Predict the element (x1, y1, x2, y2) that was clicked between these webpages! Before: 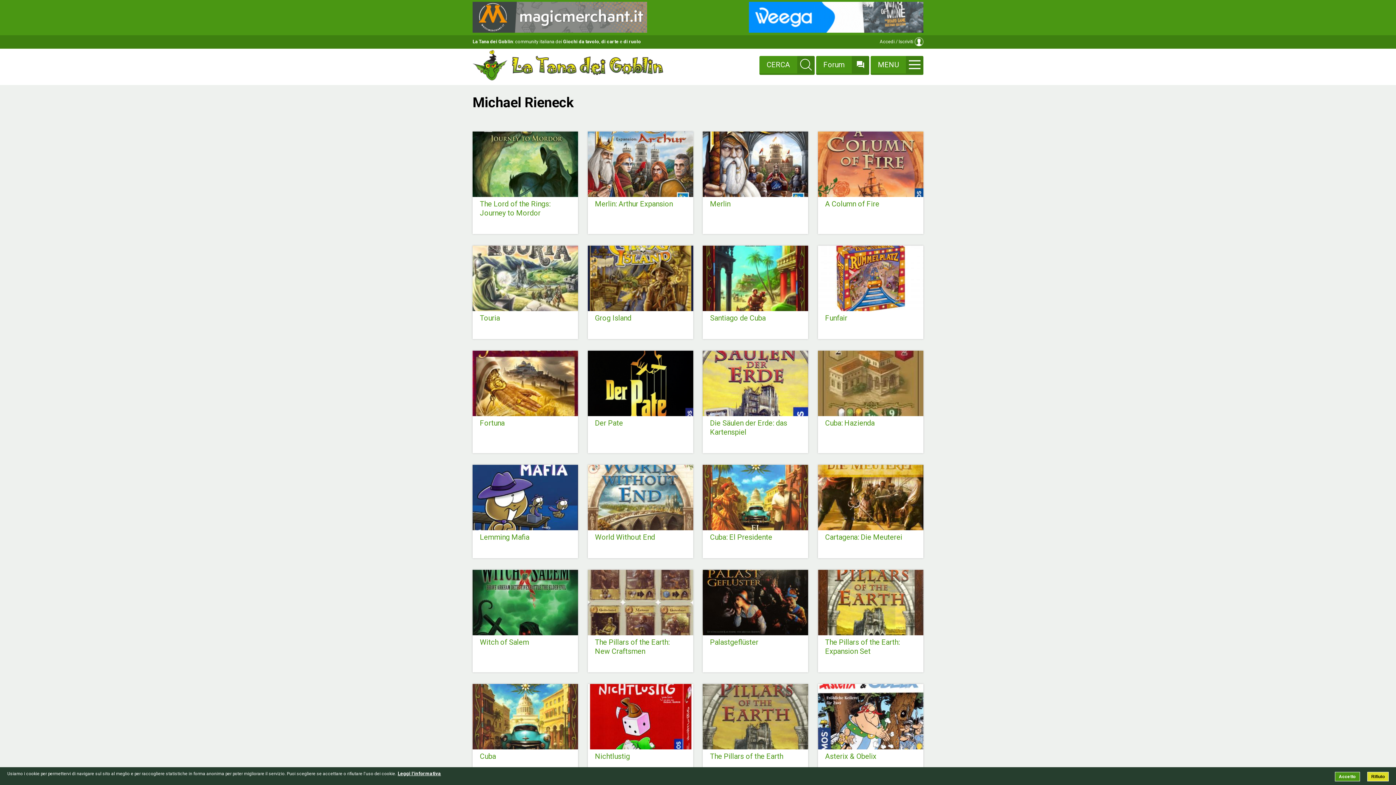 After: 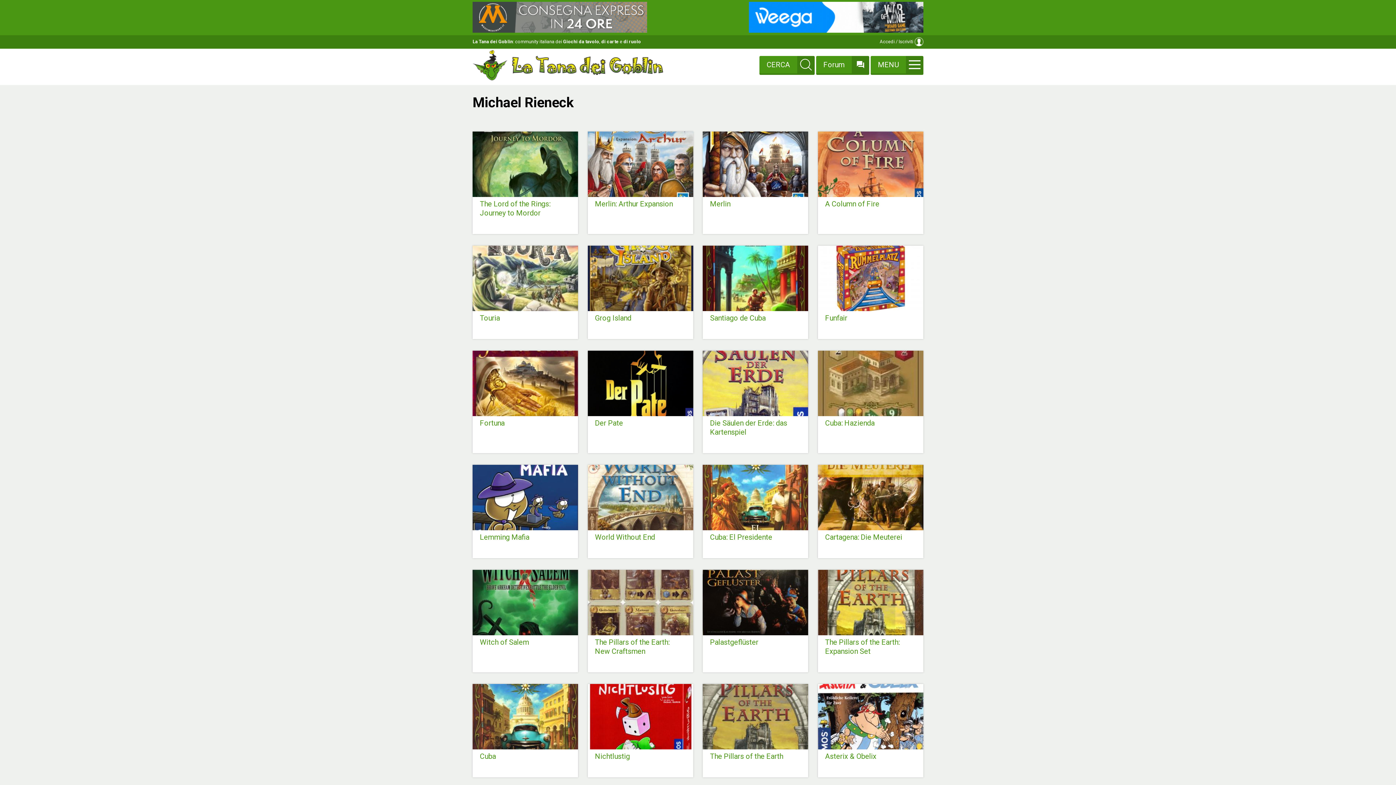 Action: label: Rifiuto bbox: (1367, 772, 1389, 781)